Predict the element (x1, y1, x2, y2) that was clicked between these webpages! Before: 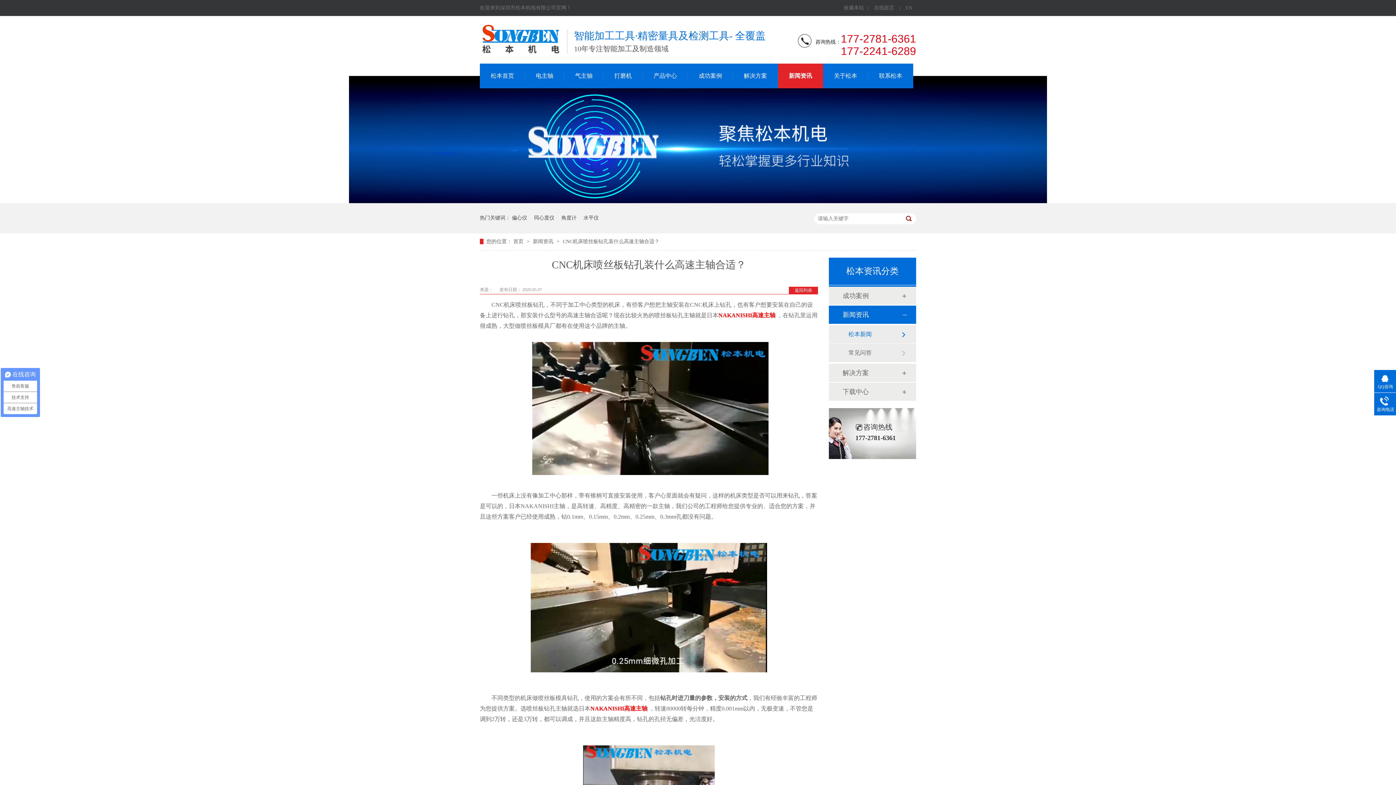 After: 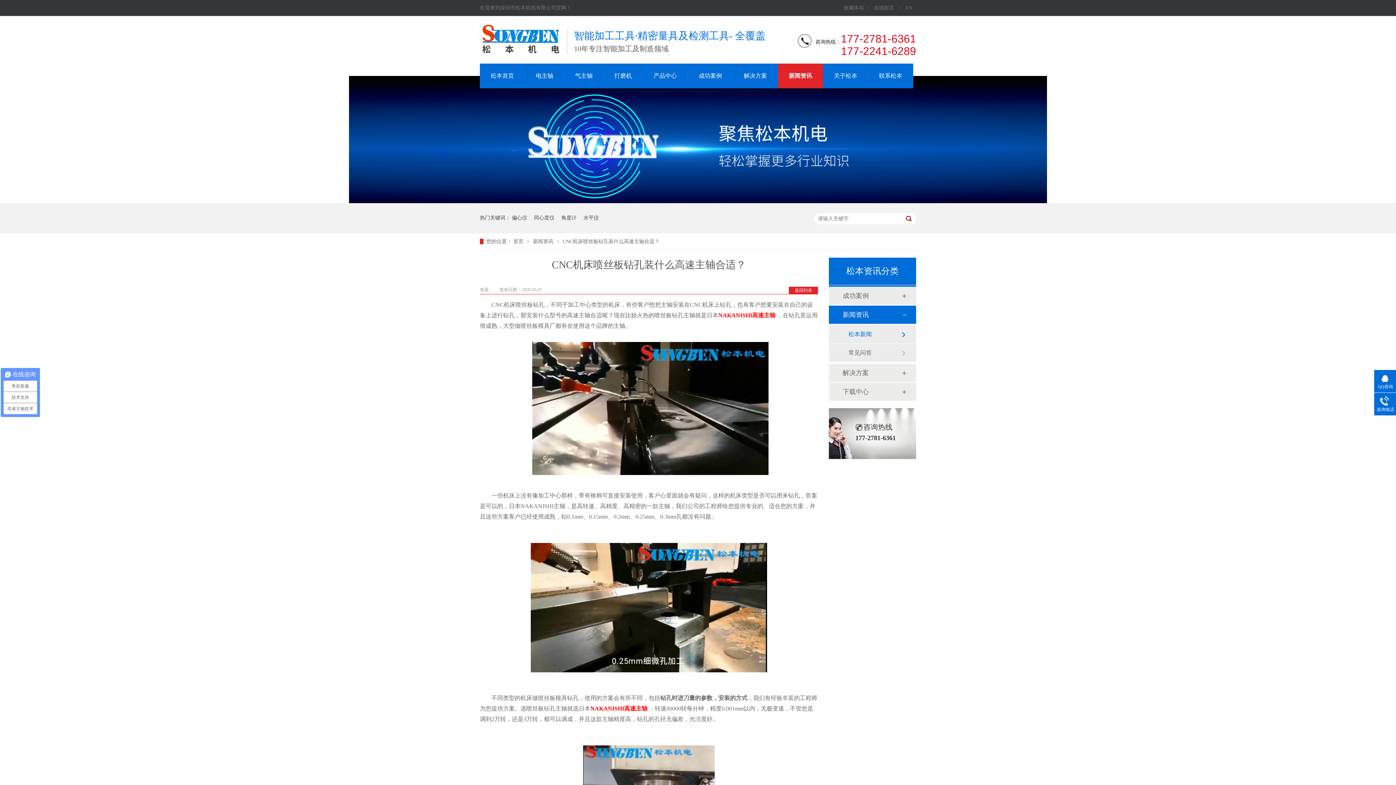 Action: bbox: (840, 0, 868, 16) label: 收藏本站